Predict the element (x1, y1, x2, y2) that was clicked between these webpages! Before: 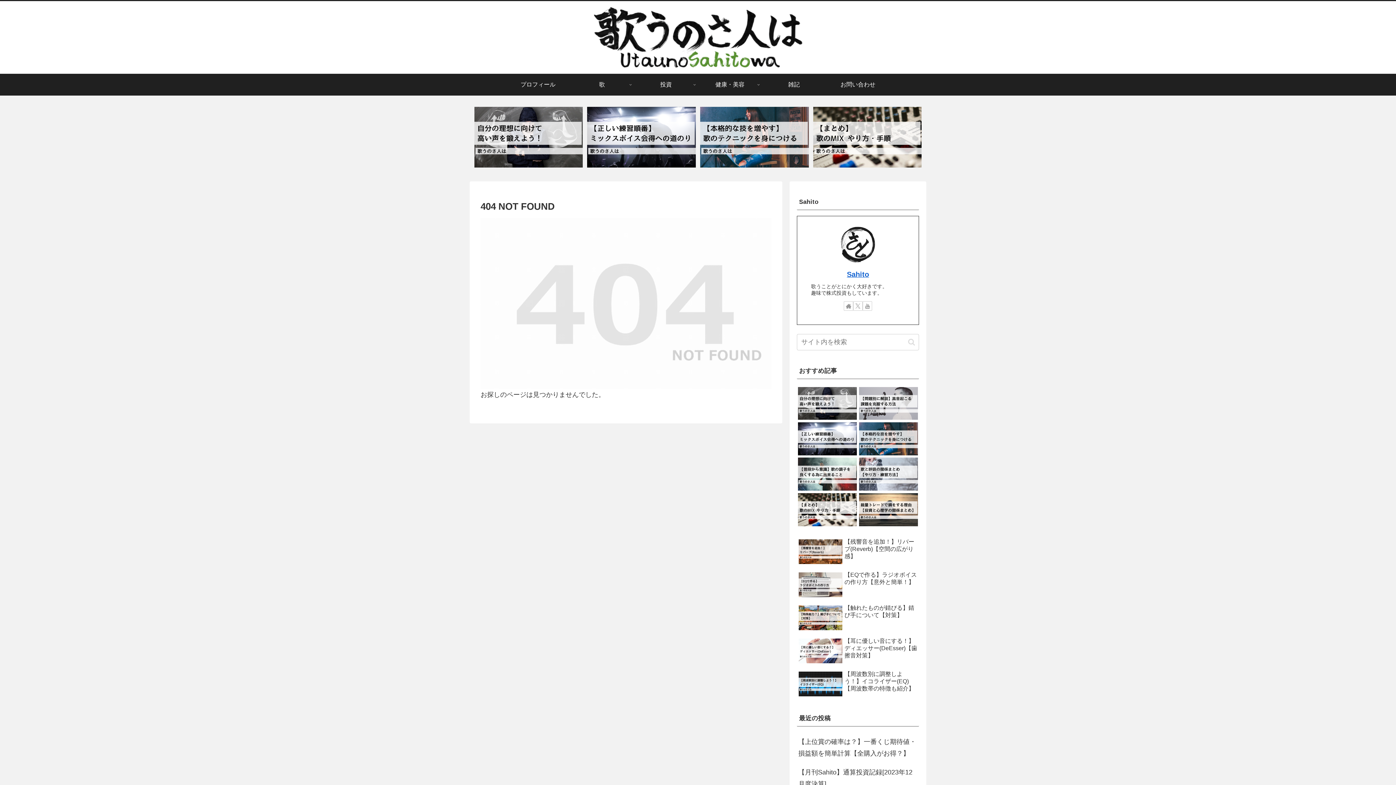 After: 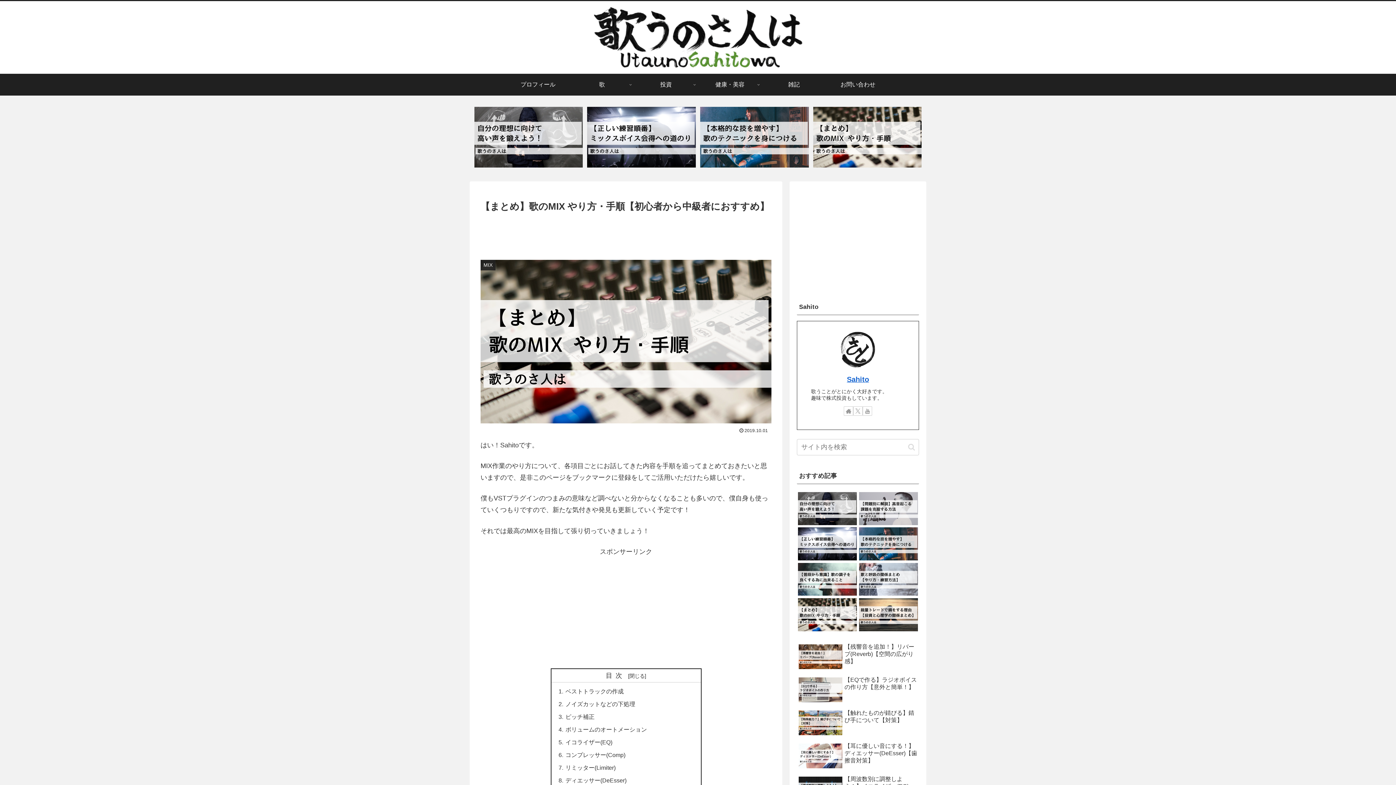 Action: bbox: (813, 106, 921, 167)